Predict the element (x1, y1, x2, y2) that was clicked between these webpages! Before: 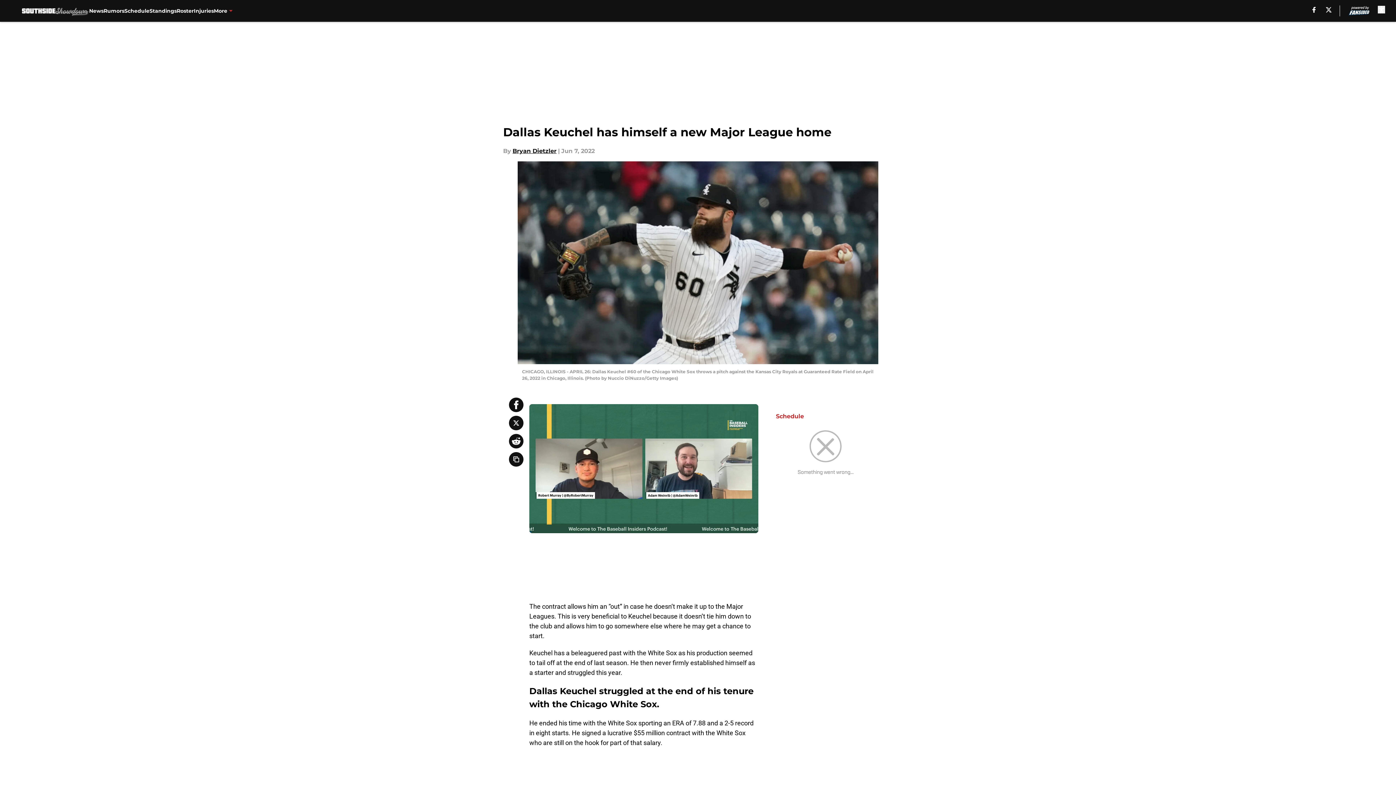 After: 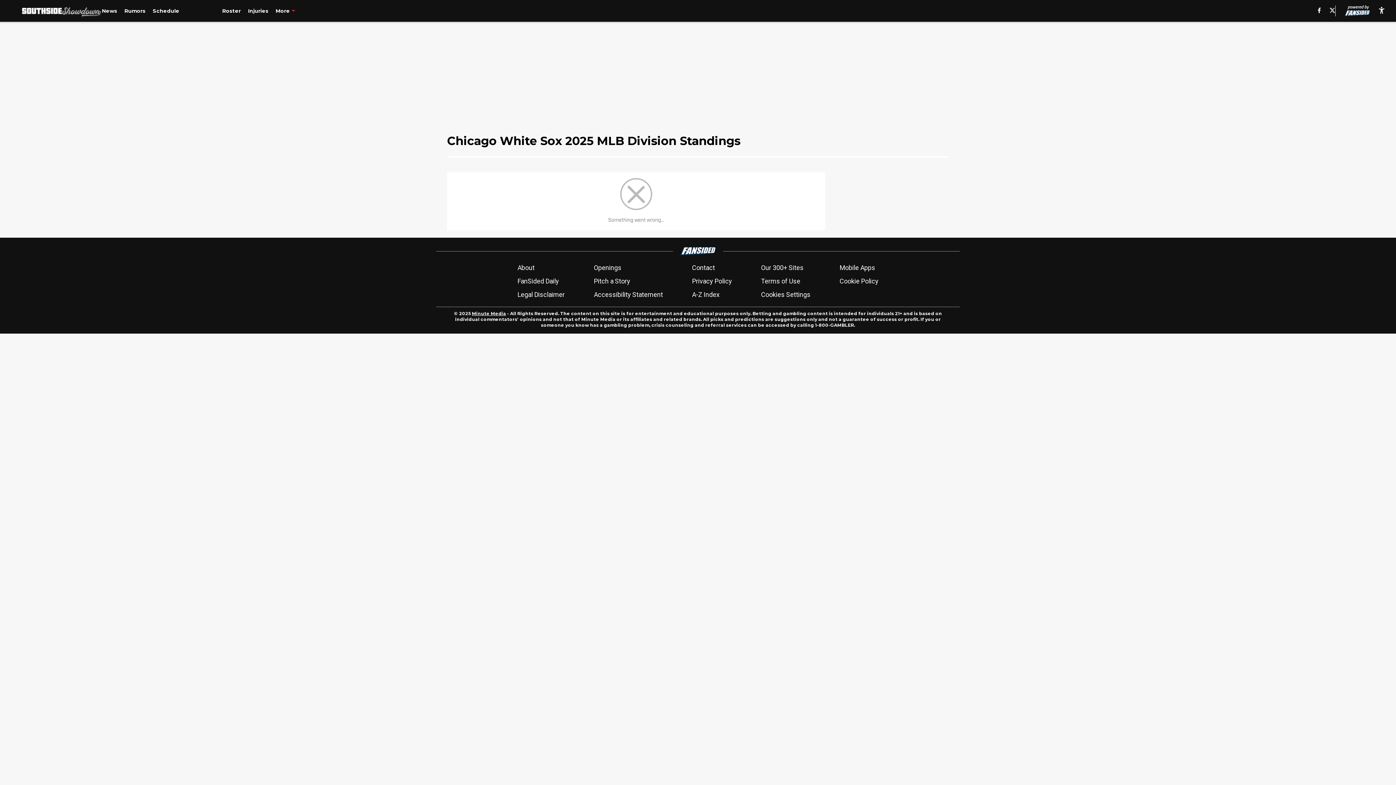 Action: label: Standings bbox: (149, 0, 176, 21)